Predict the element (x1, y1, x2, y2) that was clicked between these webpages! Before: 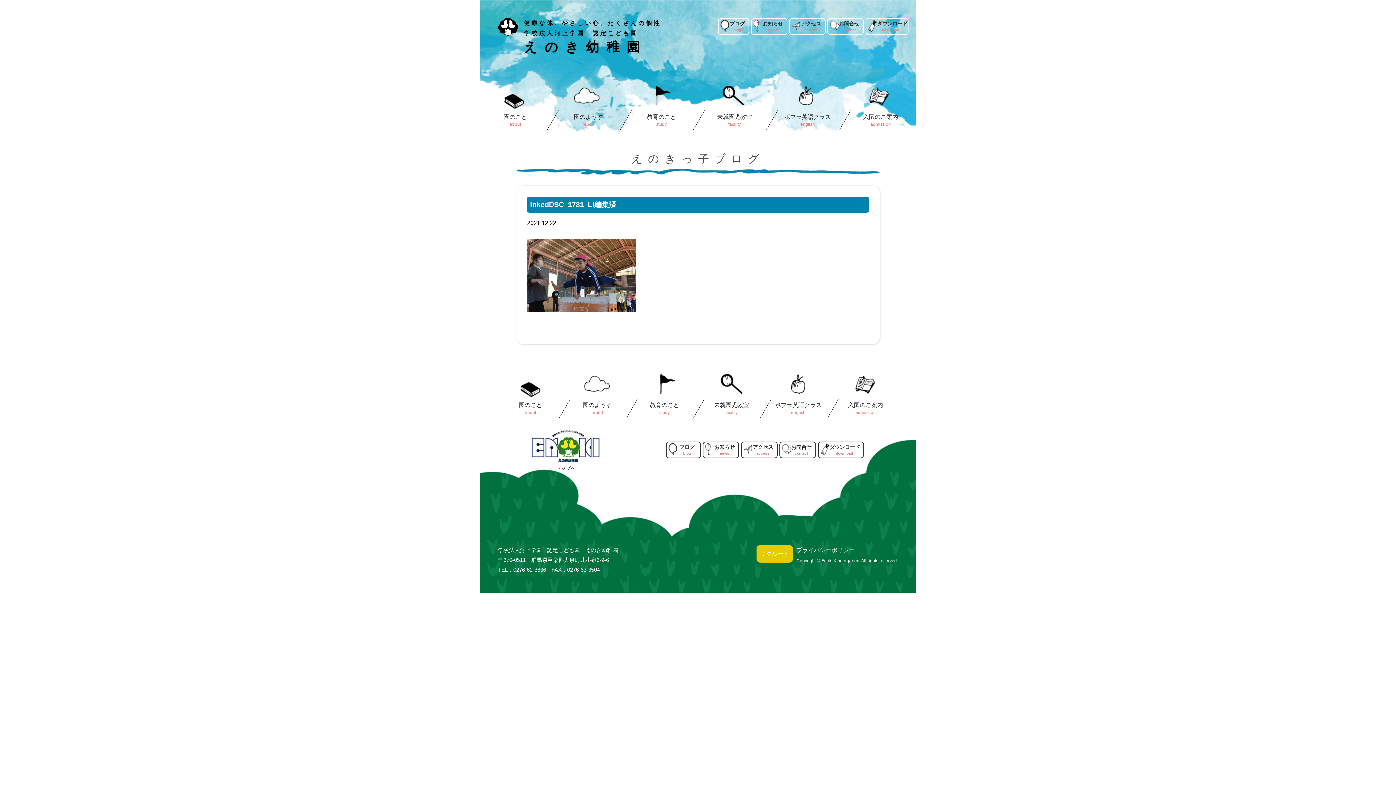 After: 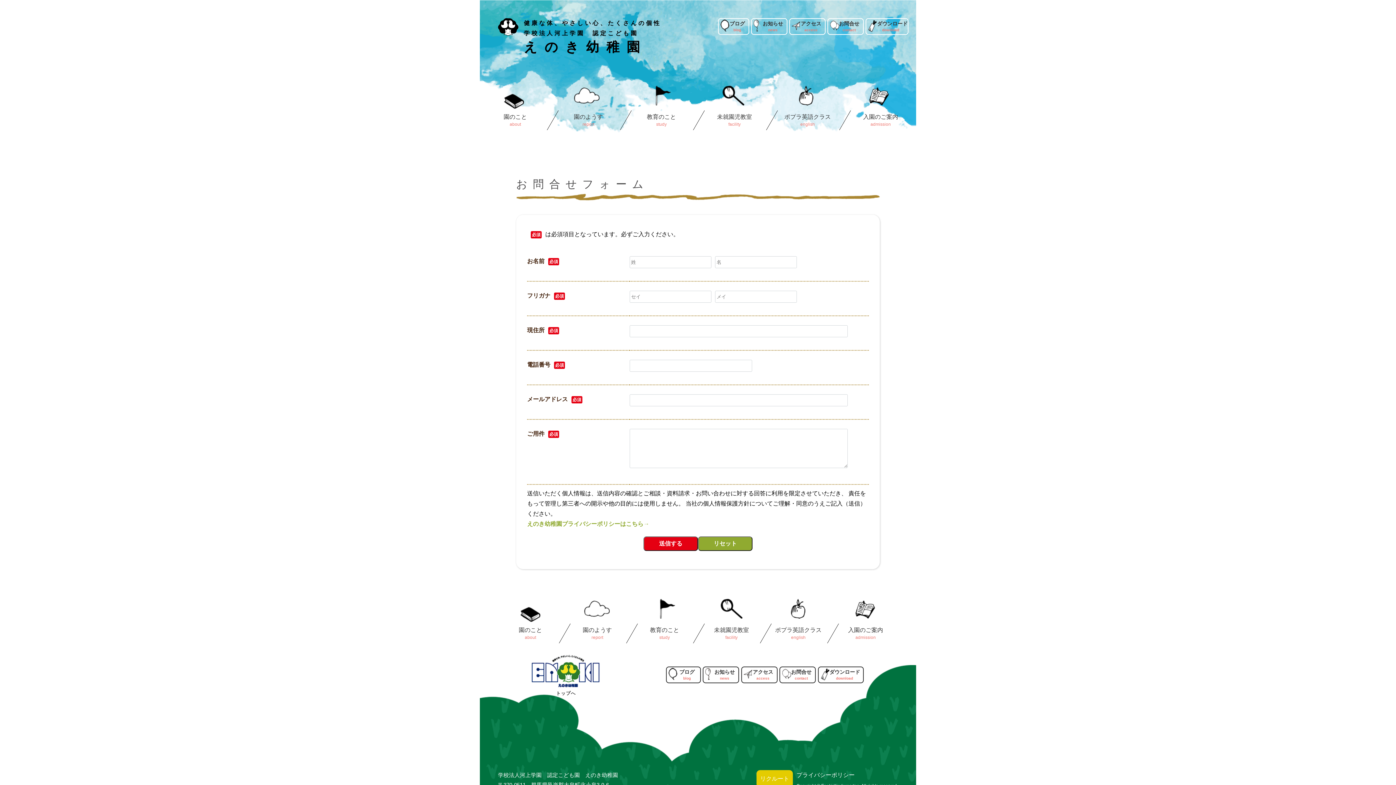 Action: bbox: (791, 444, 811, 456) label: お問合せ